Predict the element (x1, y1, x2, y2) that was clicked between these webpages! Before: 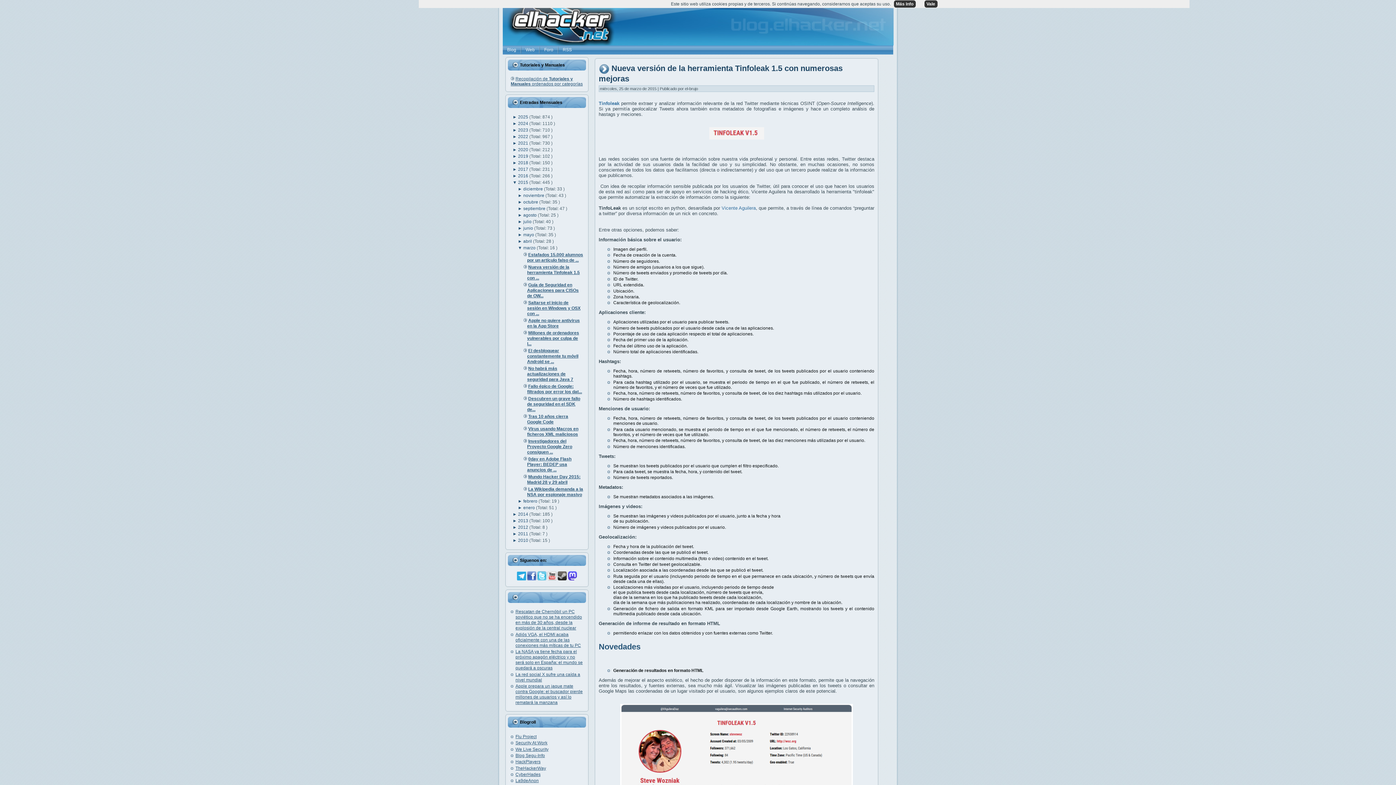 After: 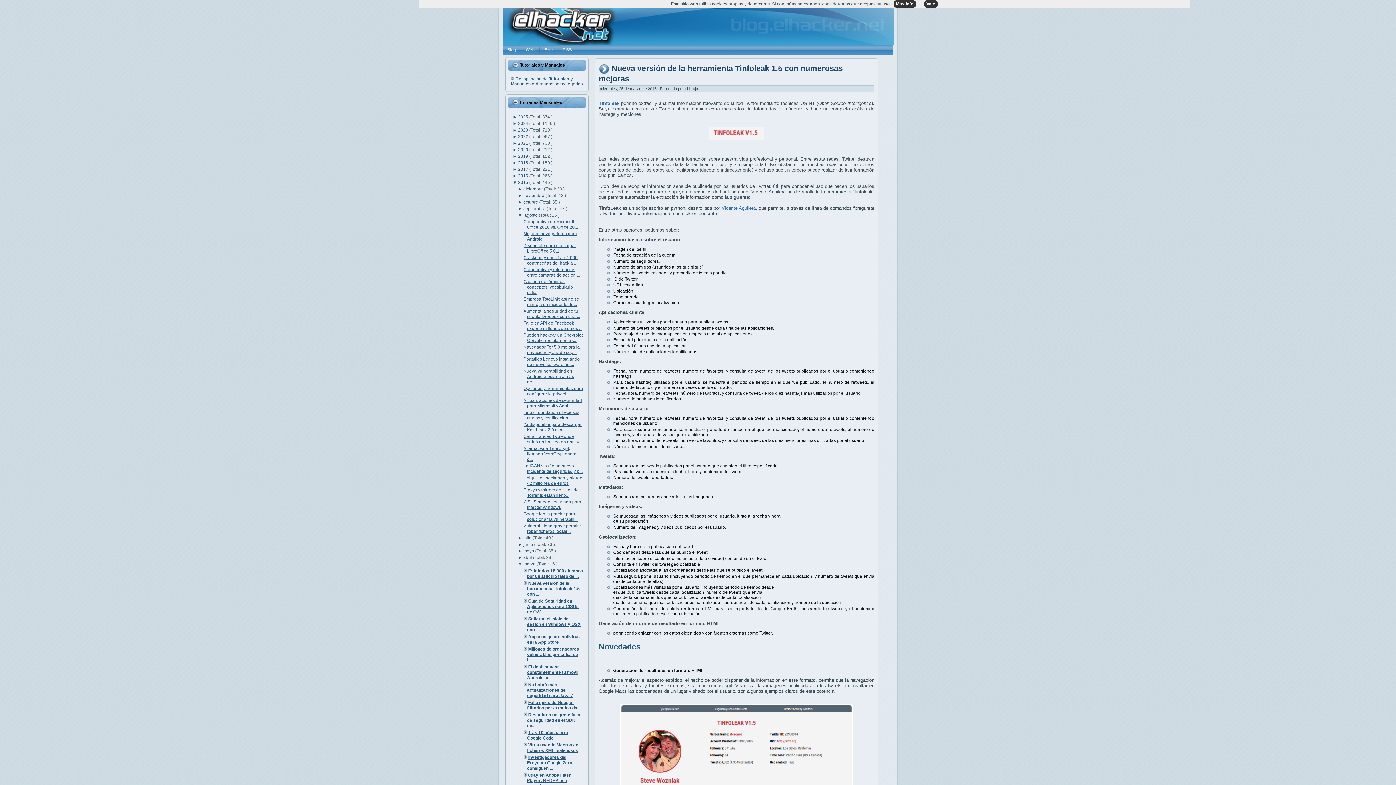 Action: label: ►  bbox: (517, 212, 523, 217)